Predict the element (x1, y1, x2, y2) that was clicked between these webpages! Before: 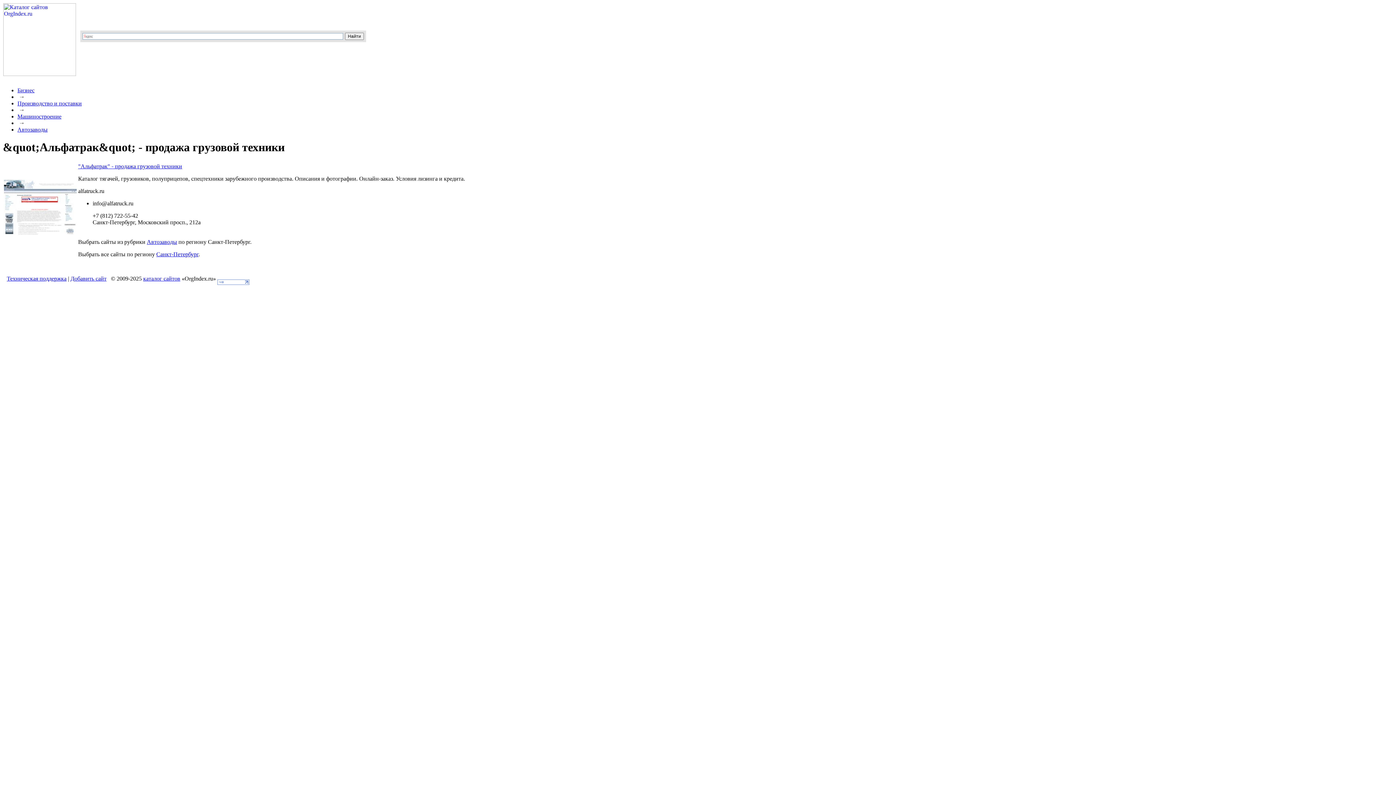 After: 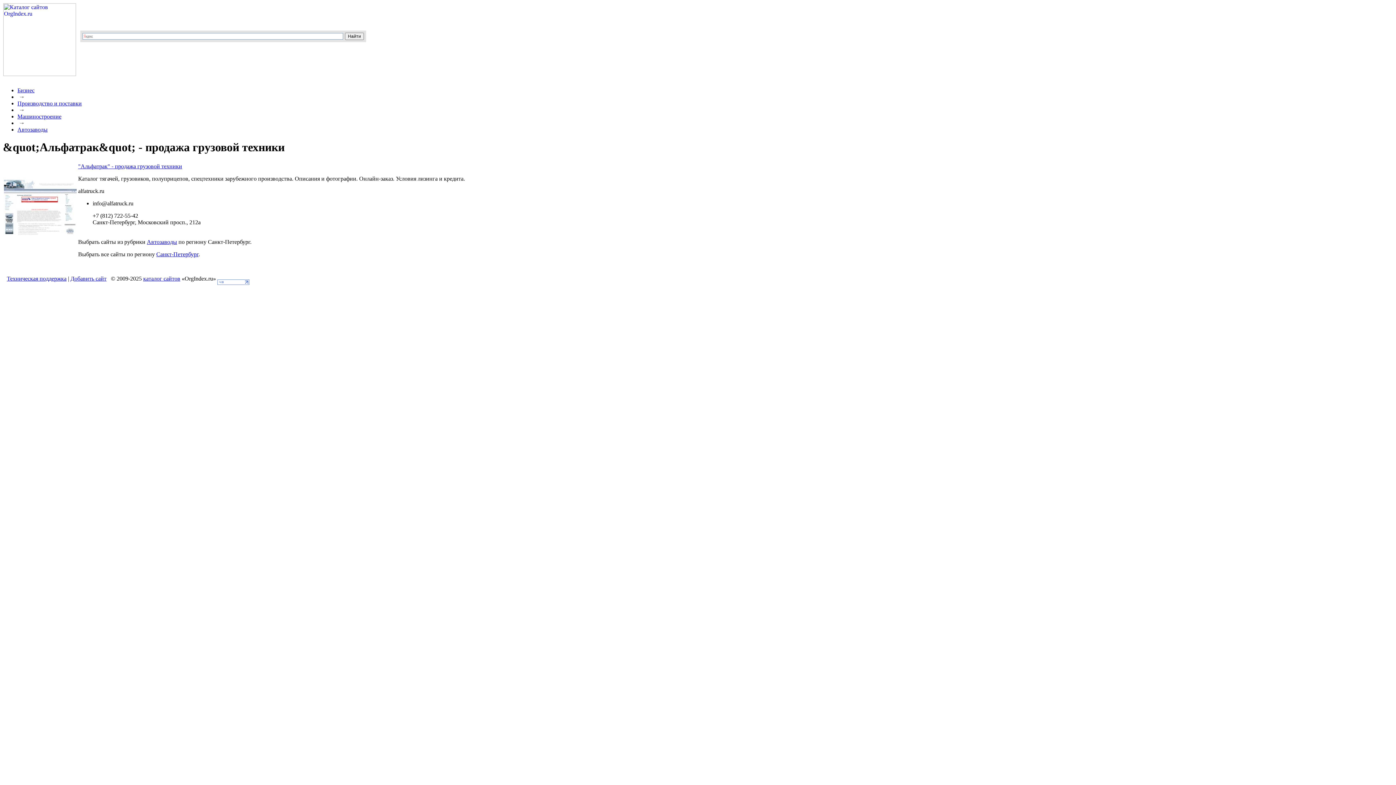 Action: bbox: (78, 163, 182, 169) label: "Альфатрак" - продажа грузовой техники